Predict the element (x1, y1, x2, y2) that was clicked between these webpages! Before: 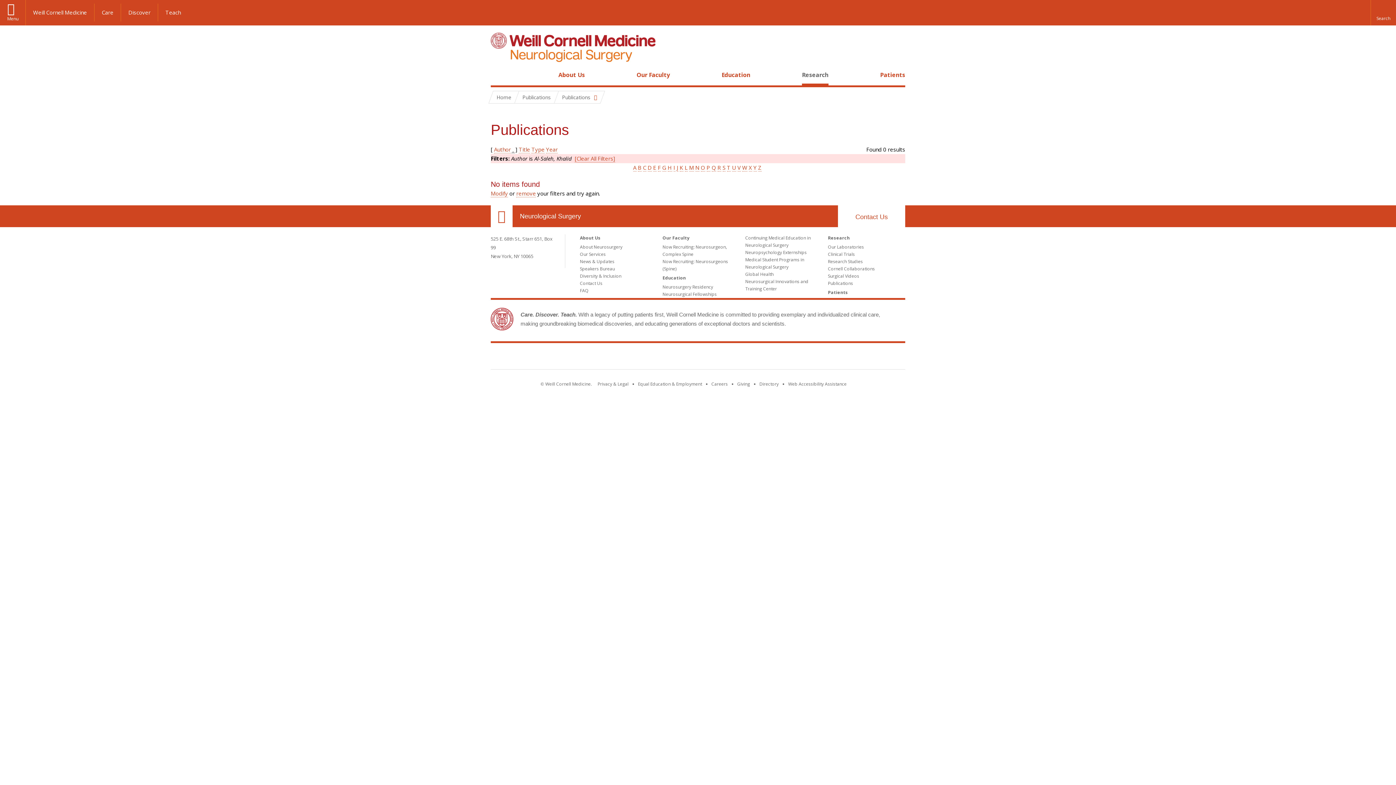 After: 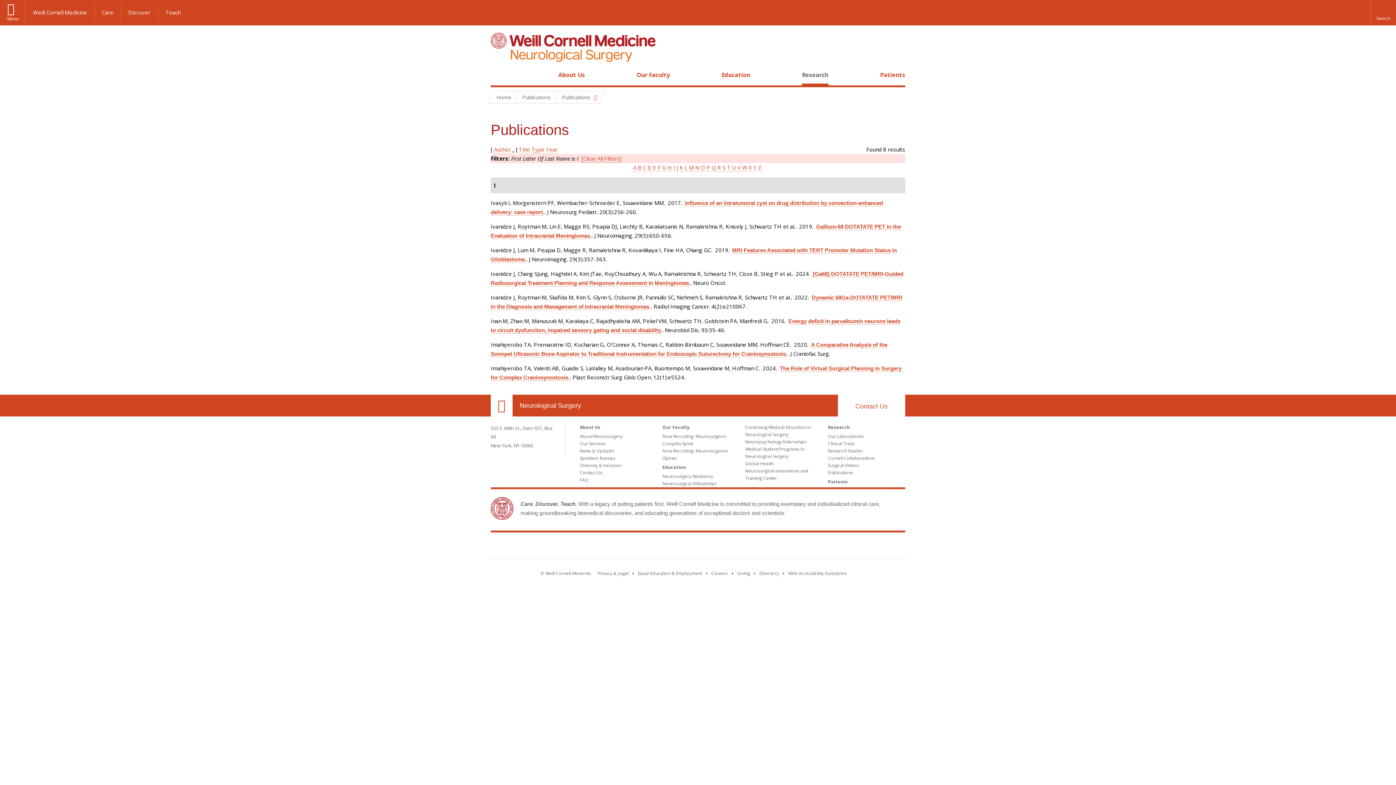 Action: label: I bbox: (673, 164, 675, 171)